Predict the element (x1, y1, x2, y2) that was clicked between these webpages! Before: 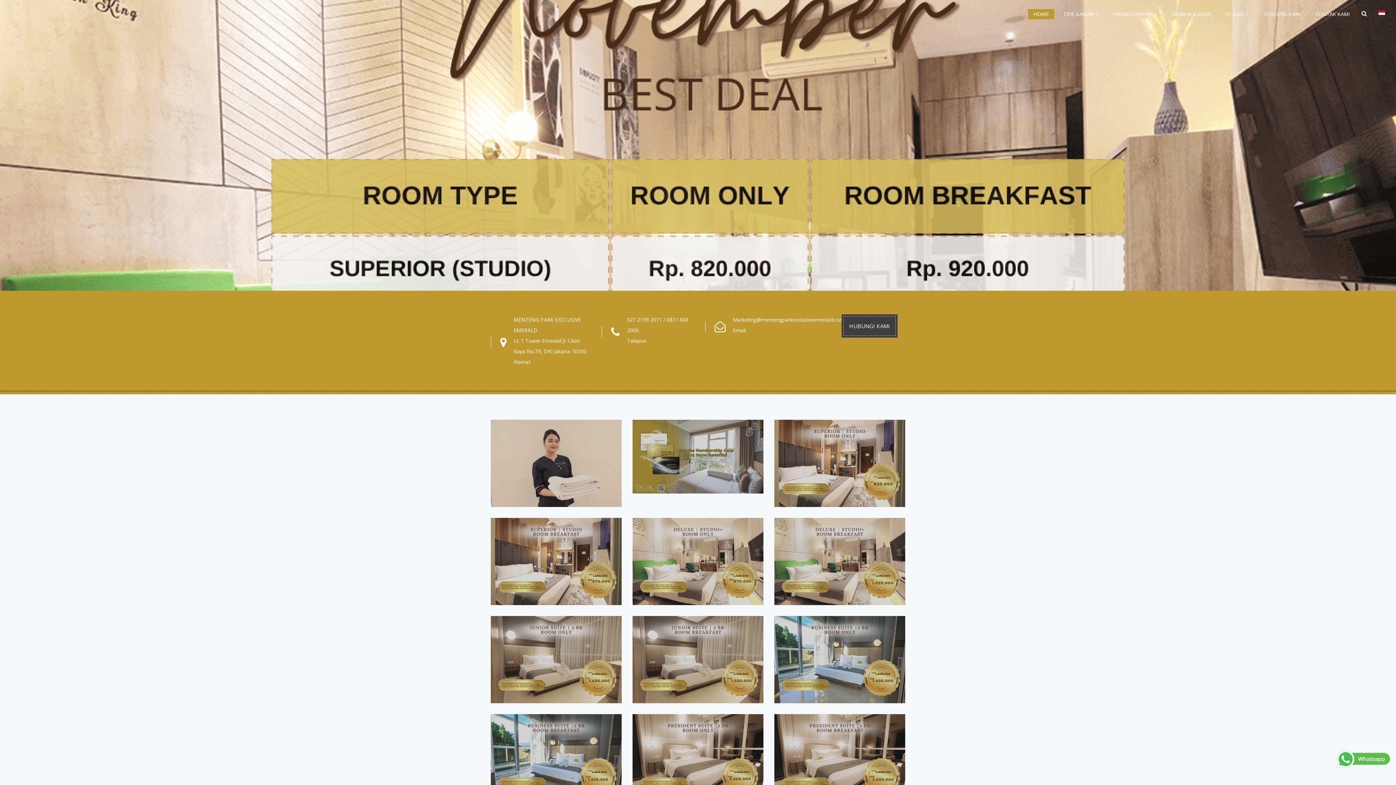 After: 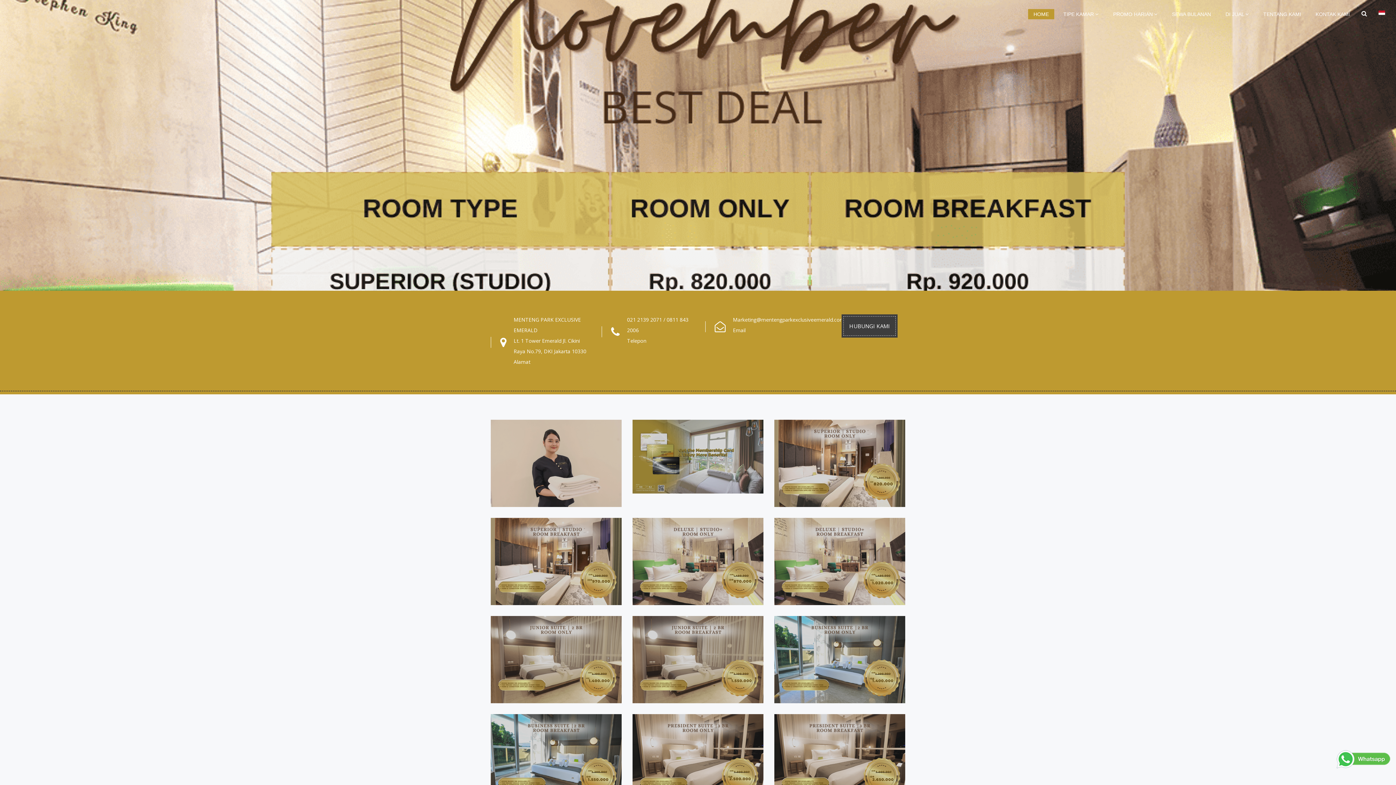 Action: bbox: (1336, 750, 1390, 769)